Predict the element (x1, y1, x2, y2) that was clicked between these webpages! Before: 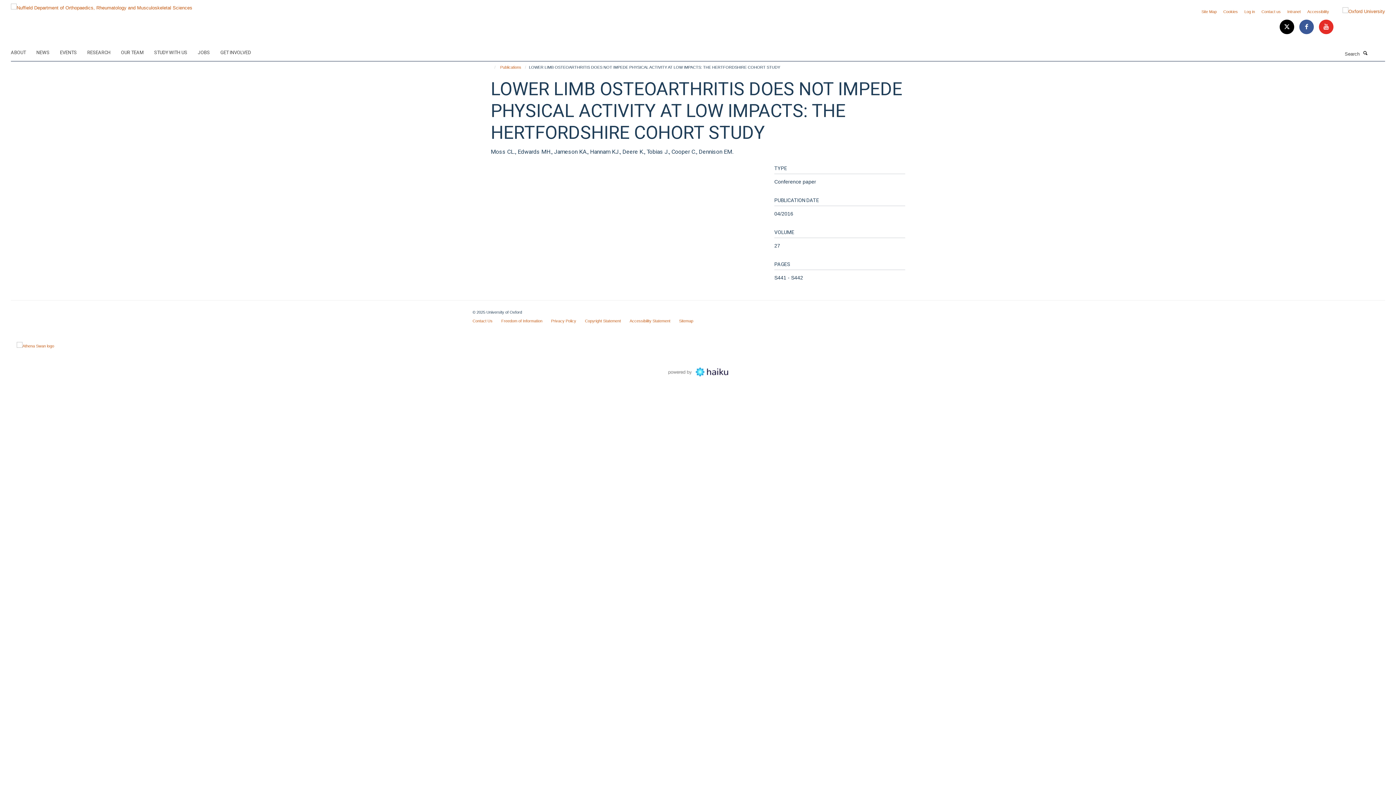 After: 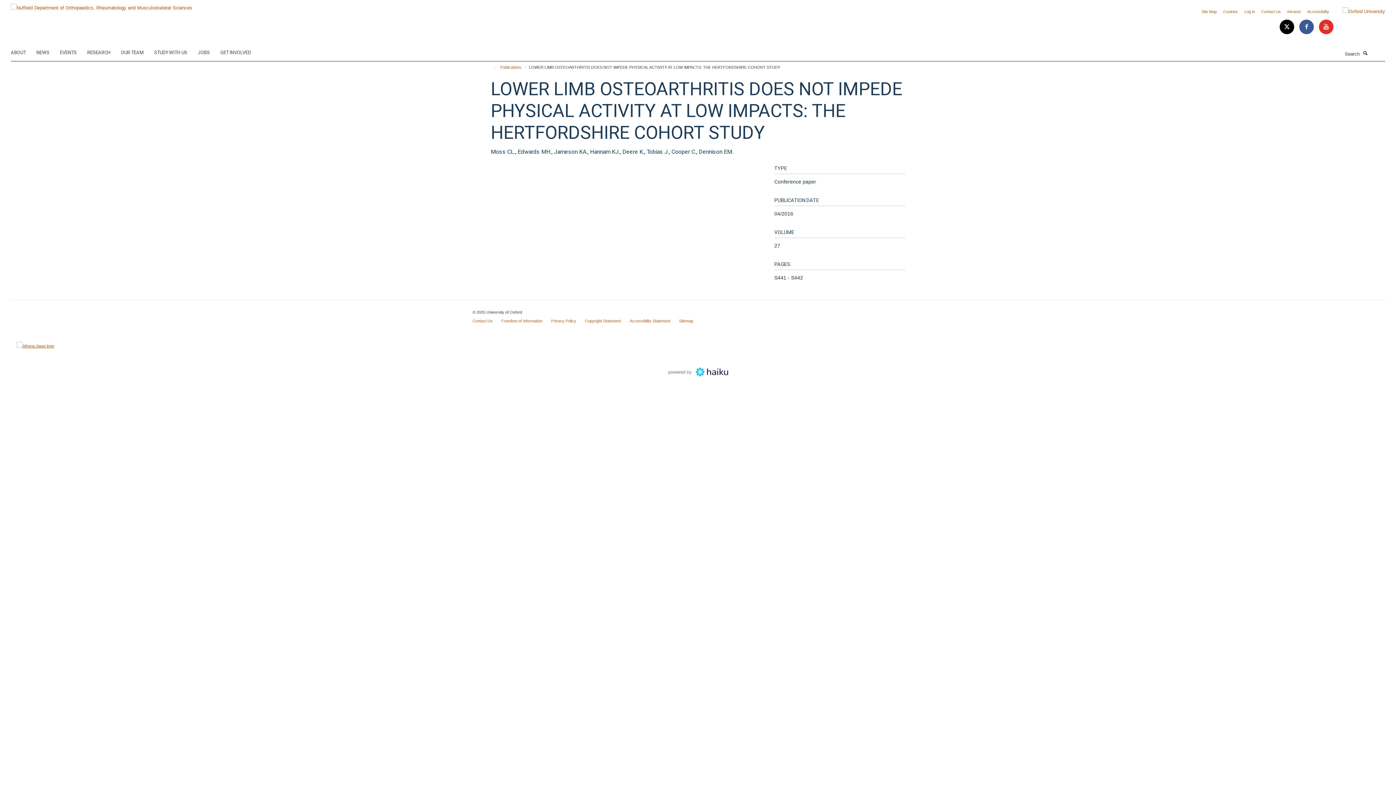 Action: bbox: (16, 342, 54, 350)